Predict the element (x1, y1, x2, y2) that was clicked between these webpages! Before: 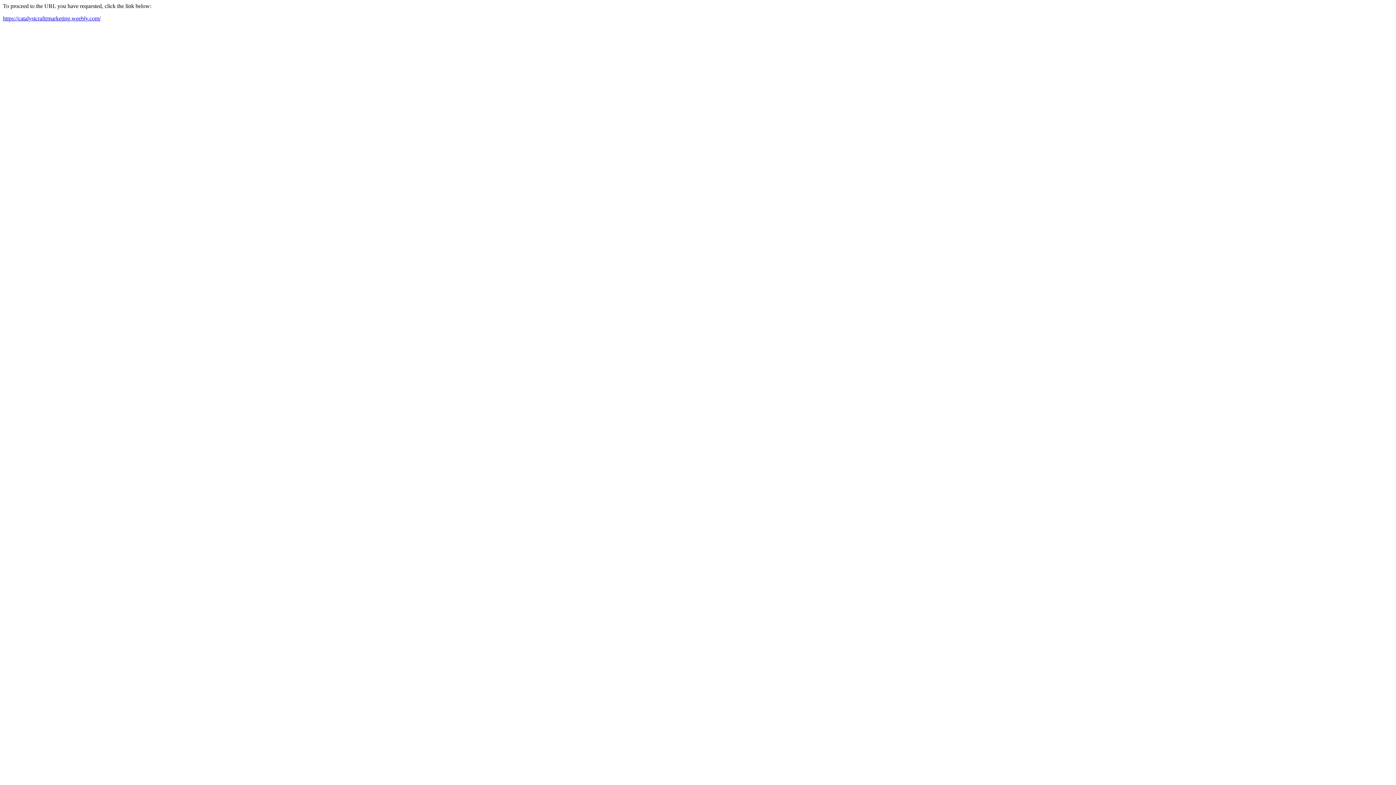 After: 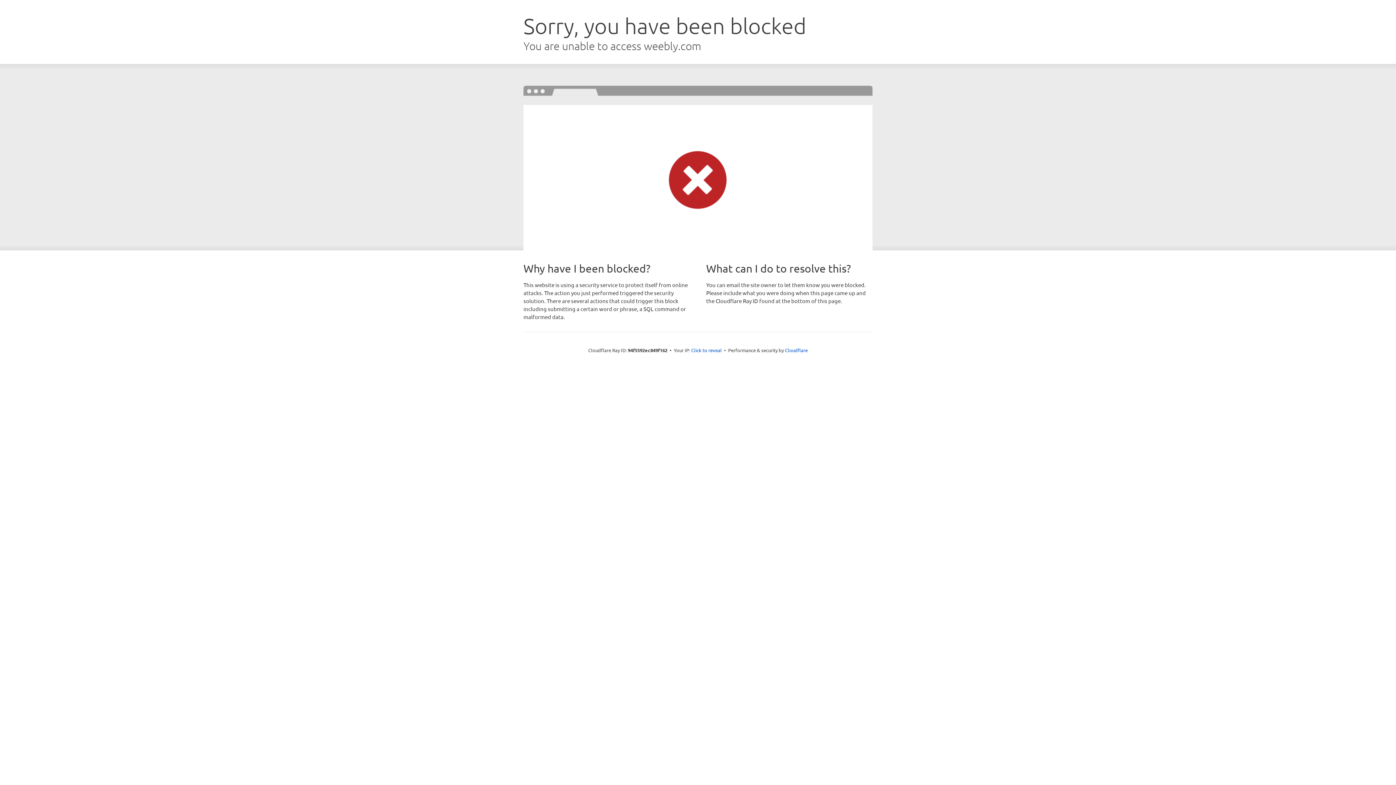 Action: label: https://catalystcraftrmarketing.weebly.com/ bbox: (2, 15, 100, 21)